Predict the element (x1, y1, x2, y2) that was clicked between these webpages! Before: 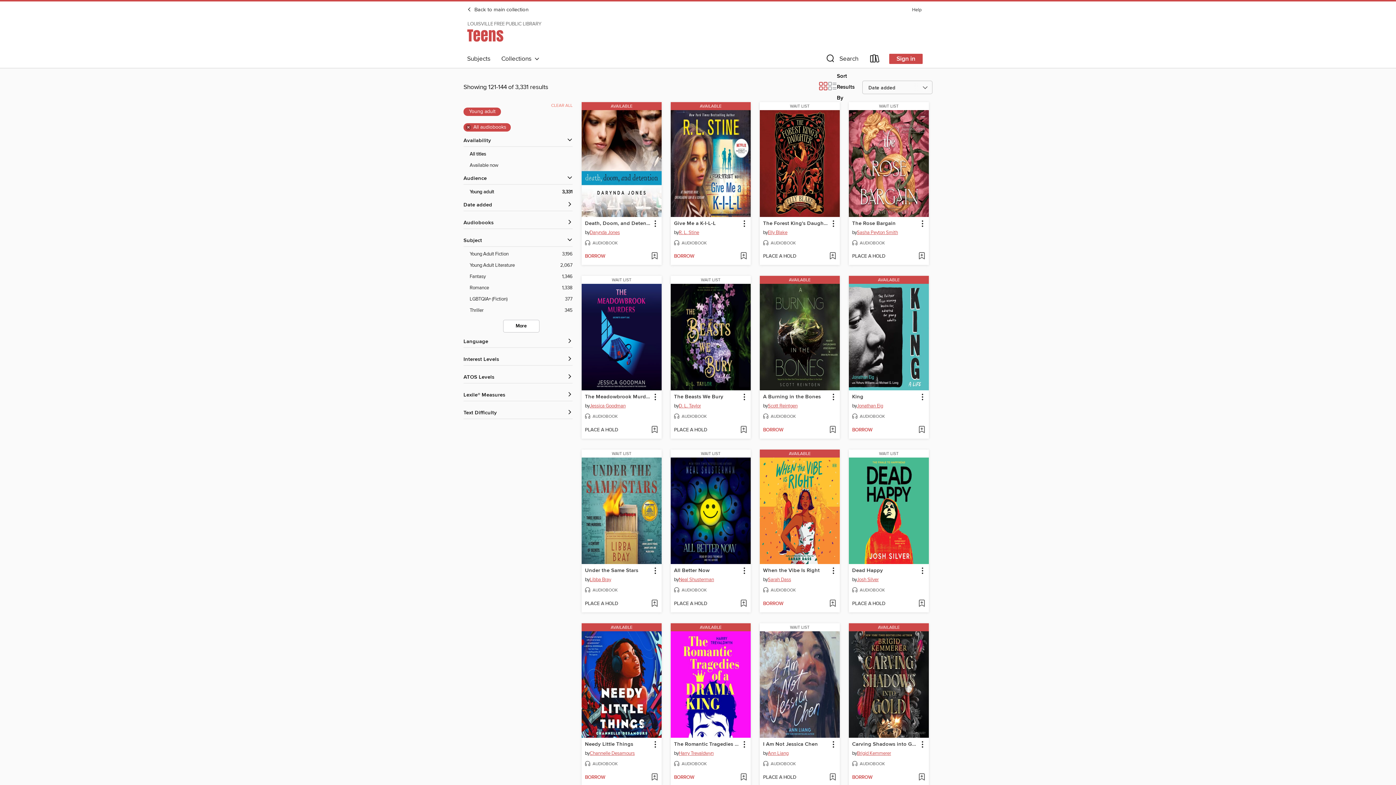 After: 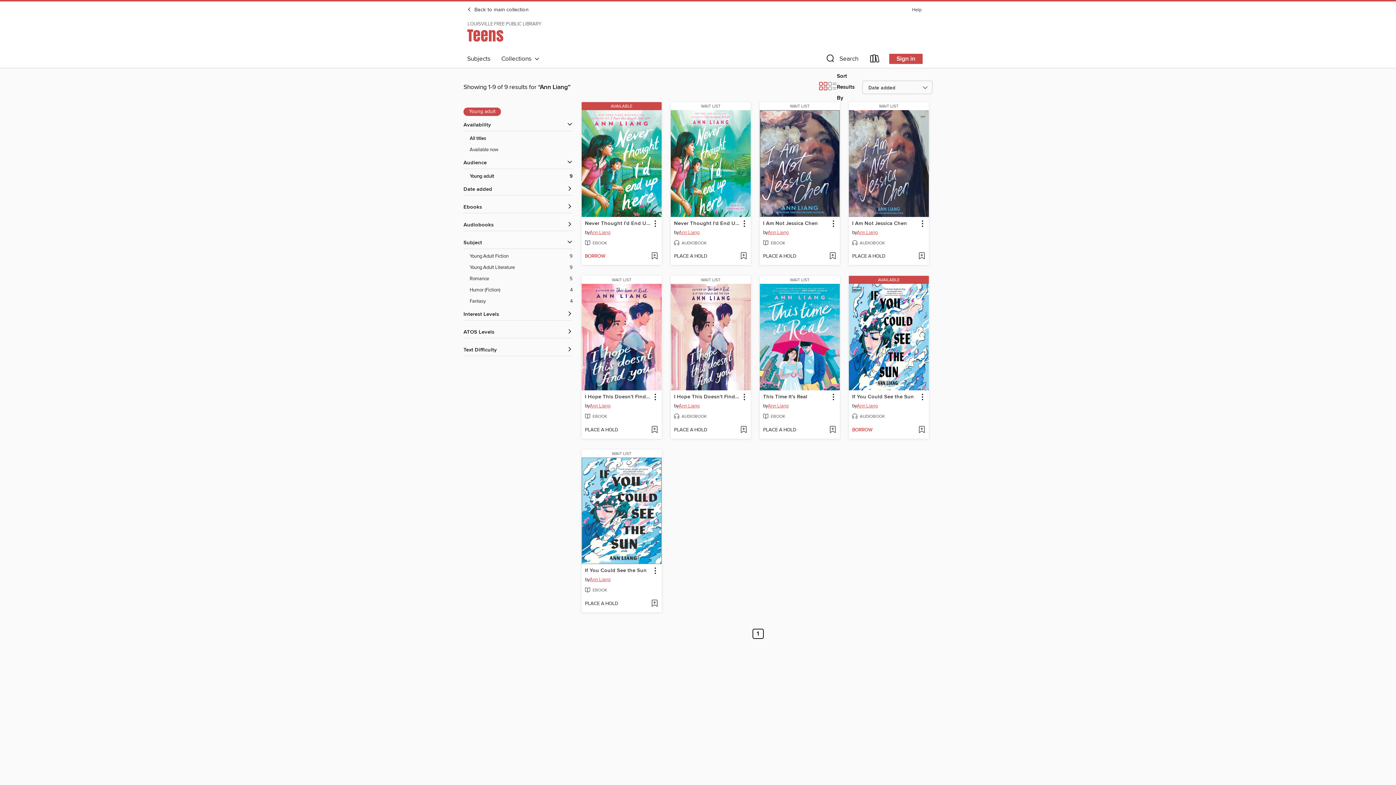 Action: label: Search by author, Ann Liang bbox: (768, 750, 788, 759)